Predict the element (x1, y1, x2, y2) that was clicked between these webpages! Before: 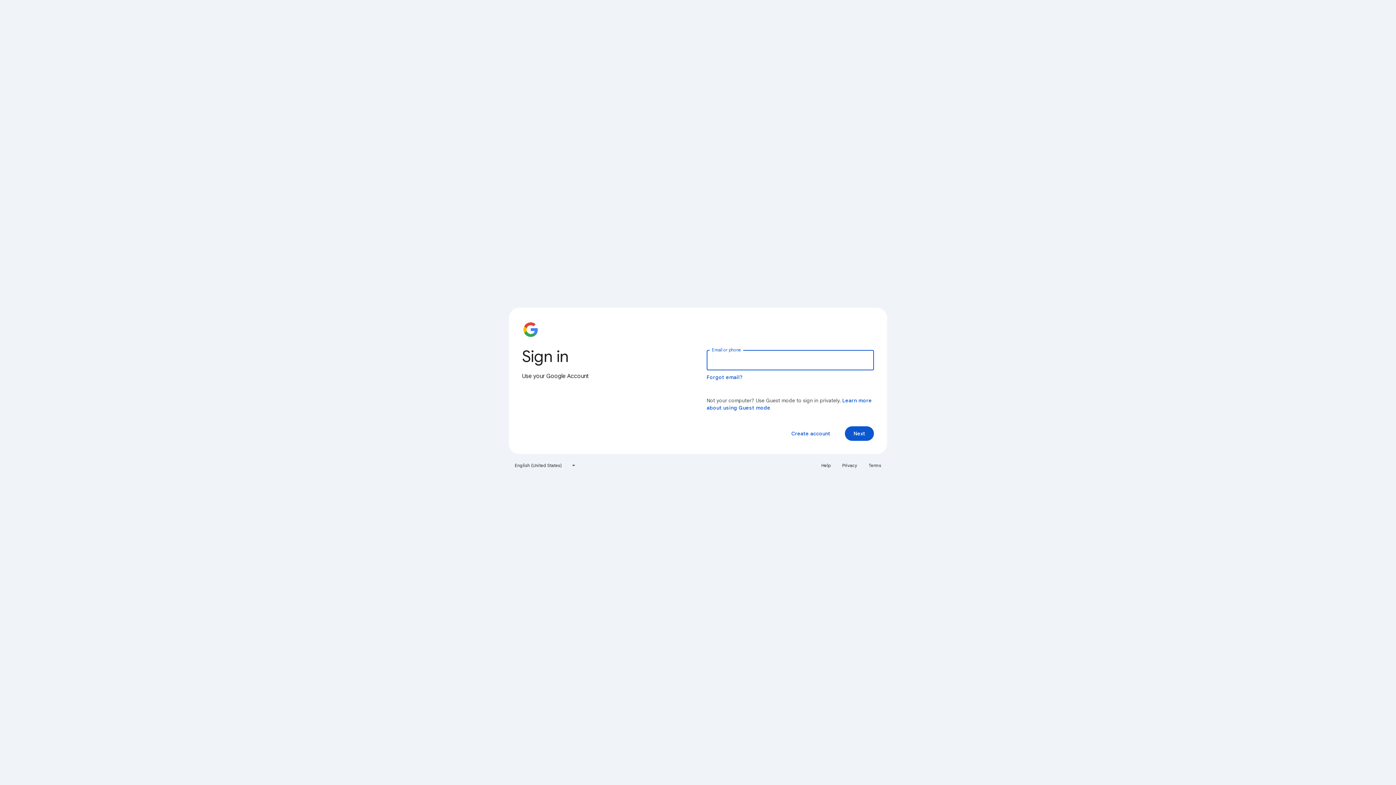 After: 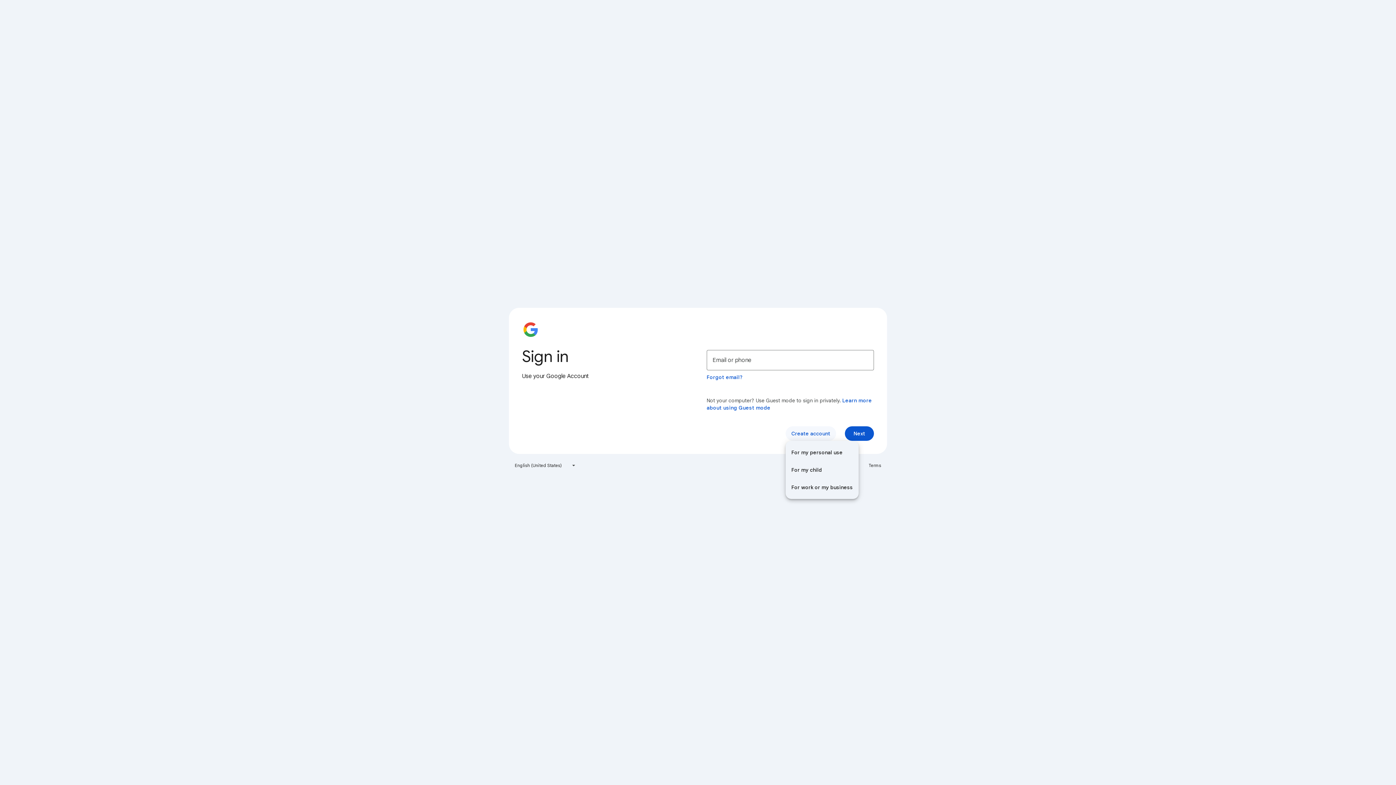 Action: label: Create account bbox: (785, 426, 836, 441)